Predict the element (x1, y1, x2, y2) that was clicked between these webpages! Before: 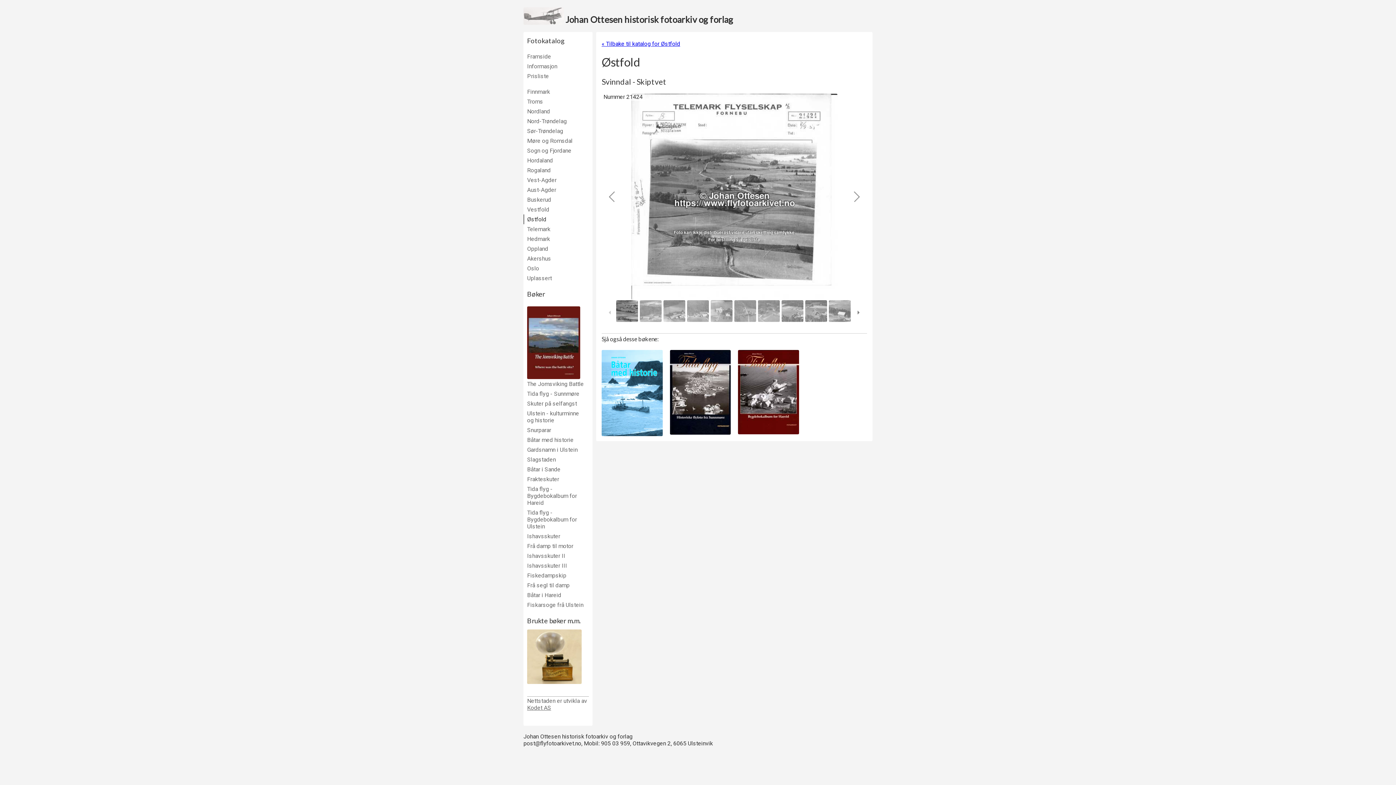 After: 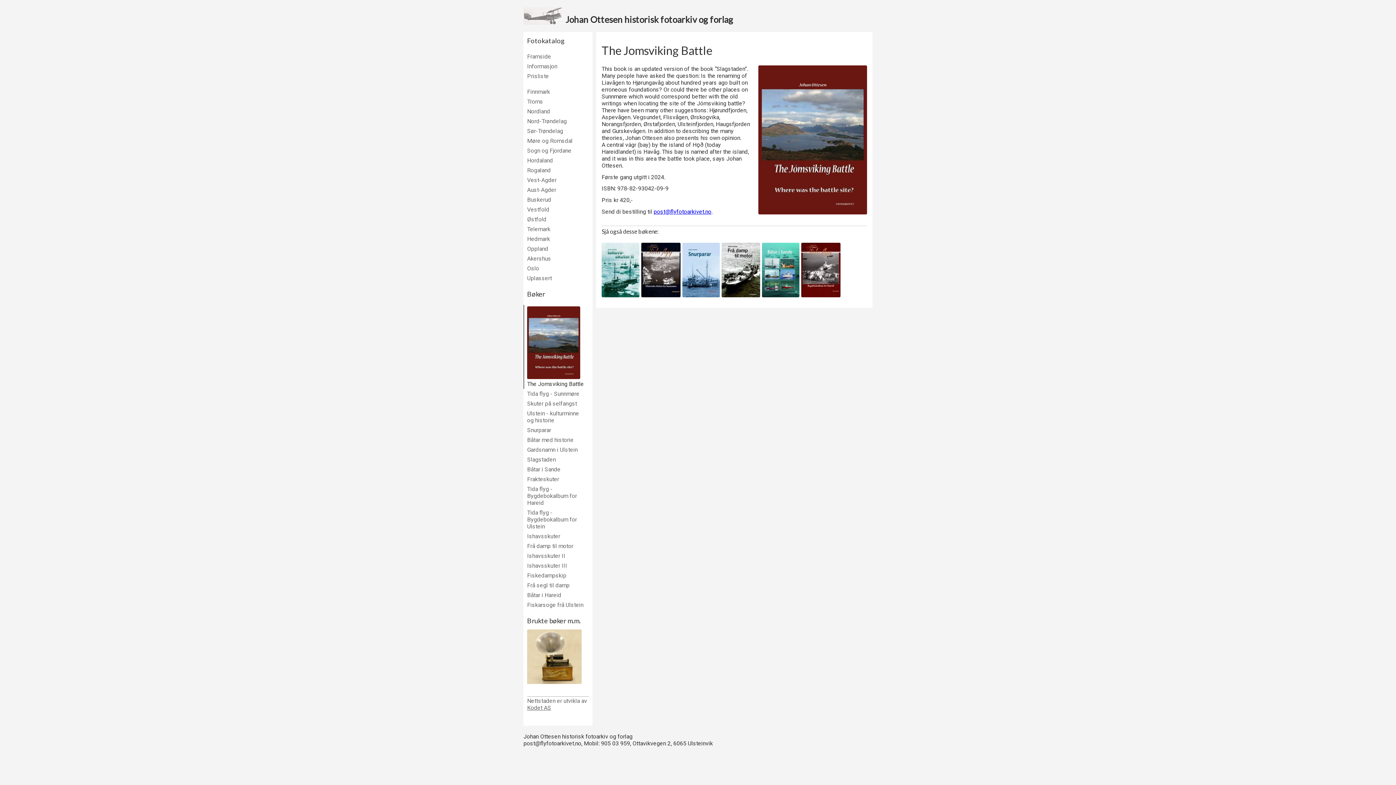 Action: bbox: (527, 306, 585, 380)